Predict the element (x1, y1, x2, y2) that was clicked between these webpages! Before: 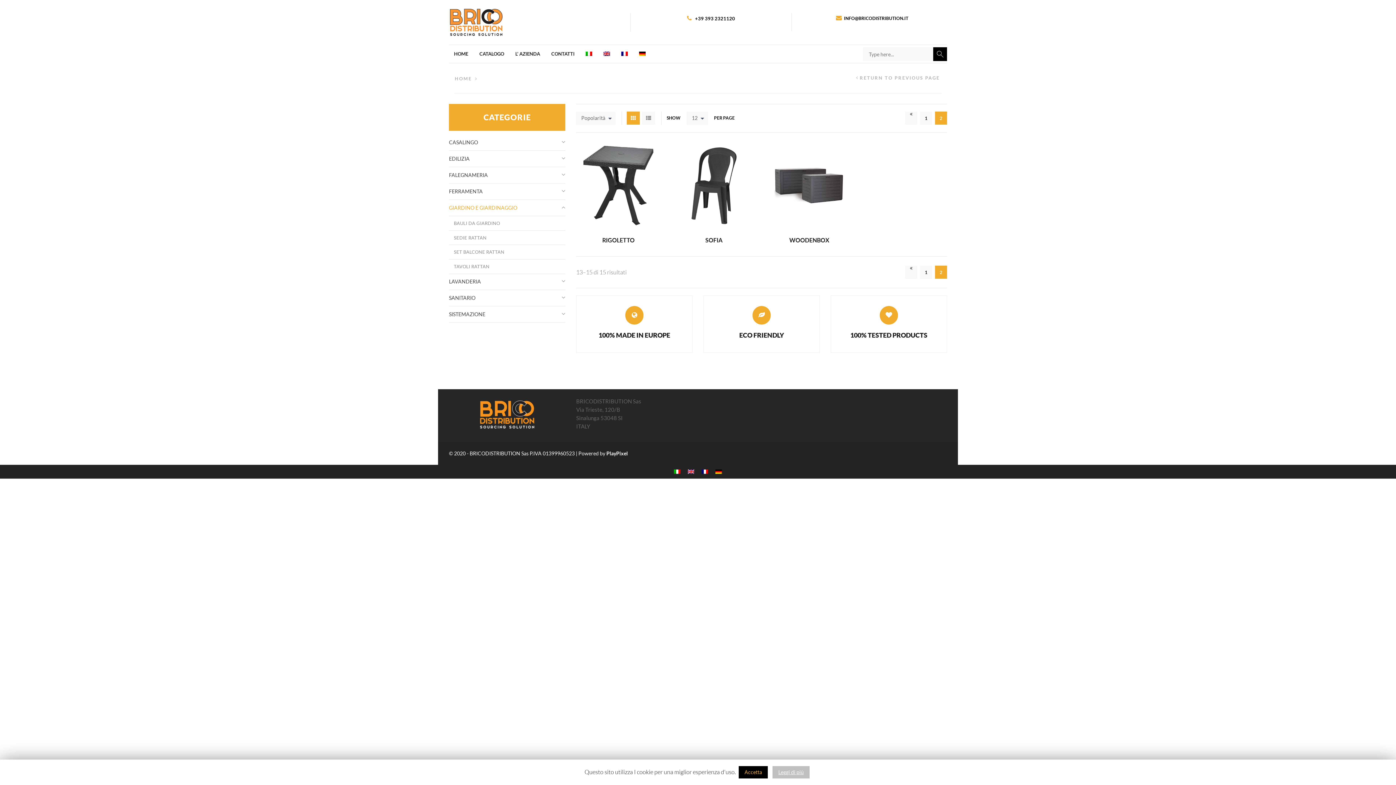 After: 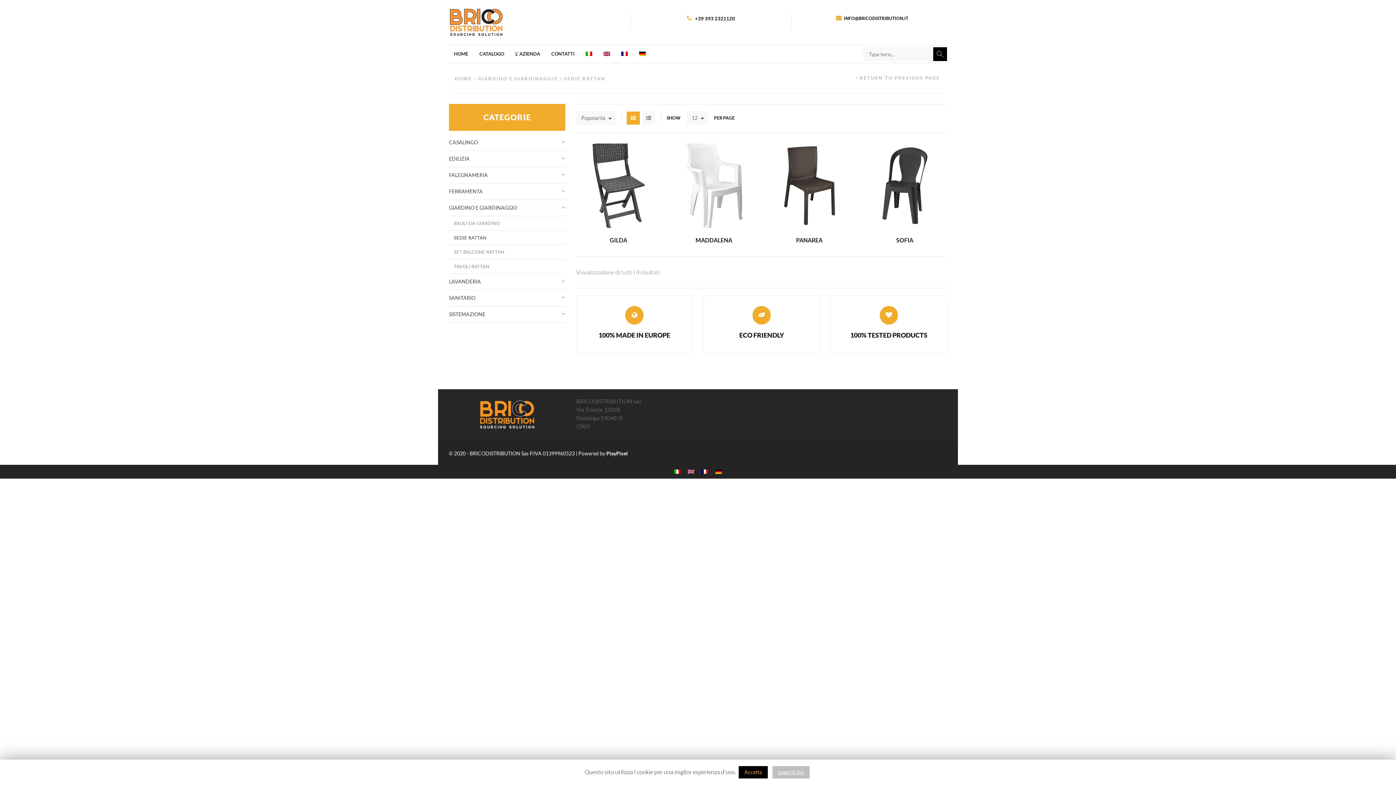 Action: label: SEDIE RATTAN bbox: (449, 230, 565, 245)